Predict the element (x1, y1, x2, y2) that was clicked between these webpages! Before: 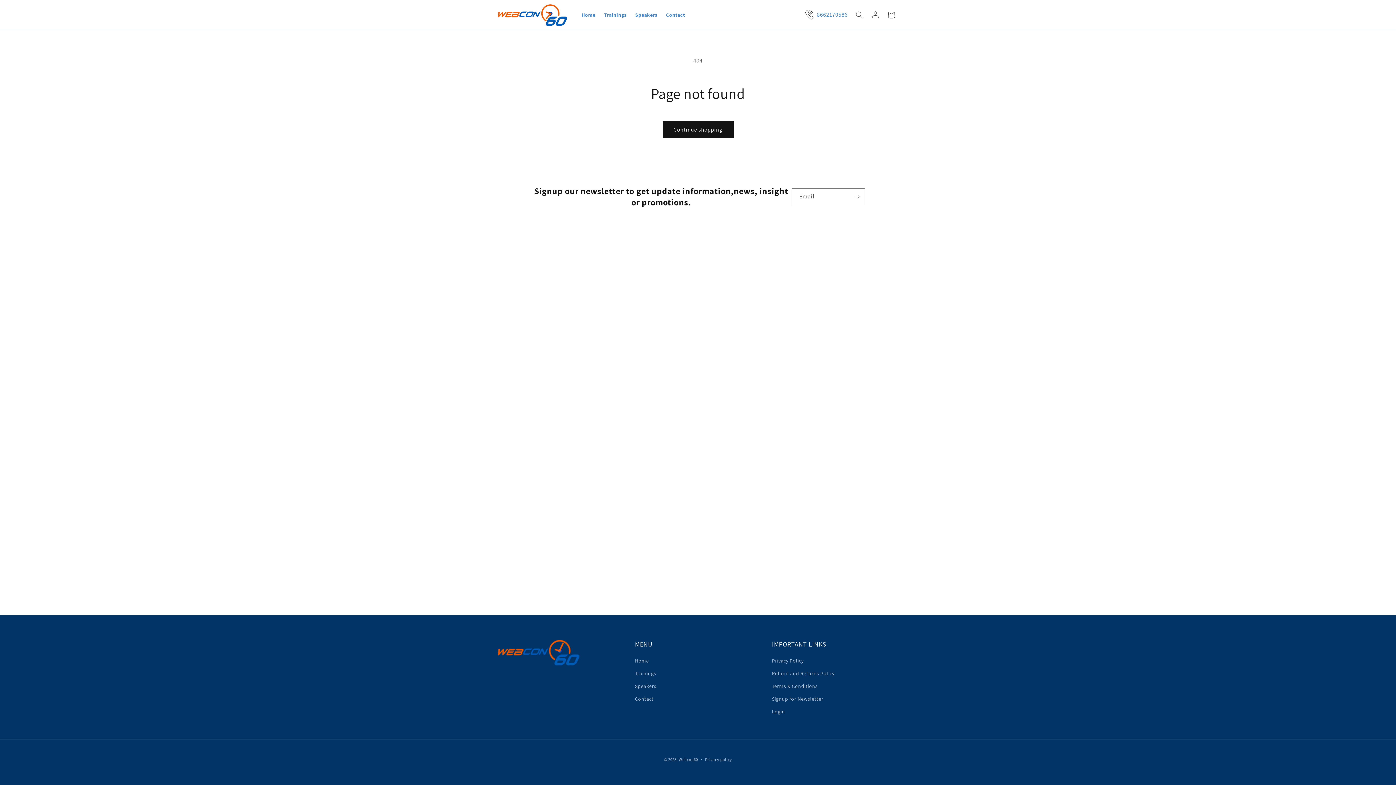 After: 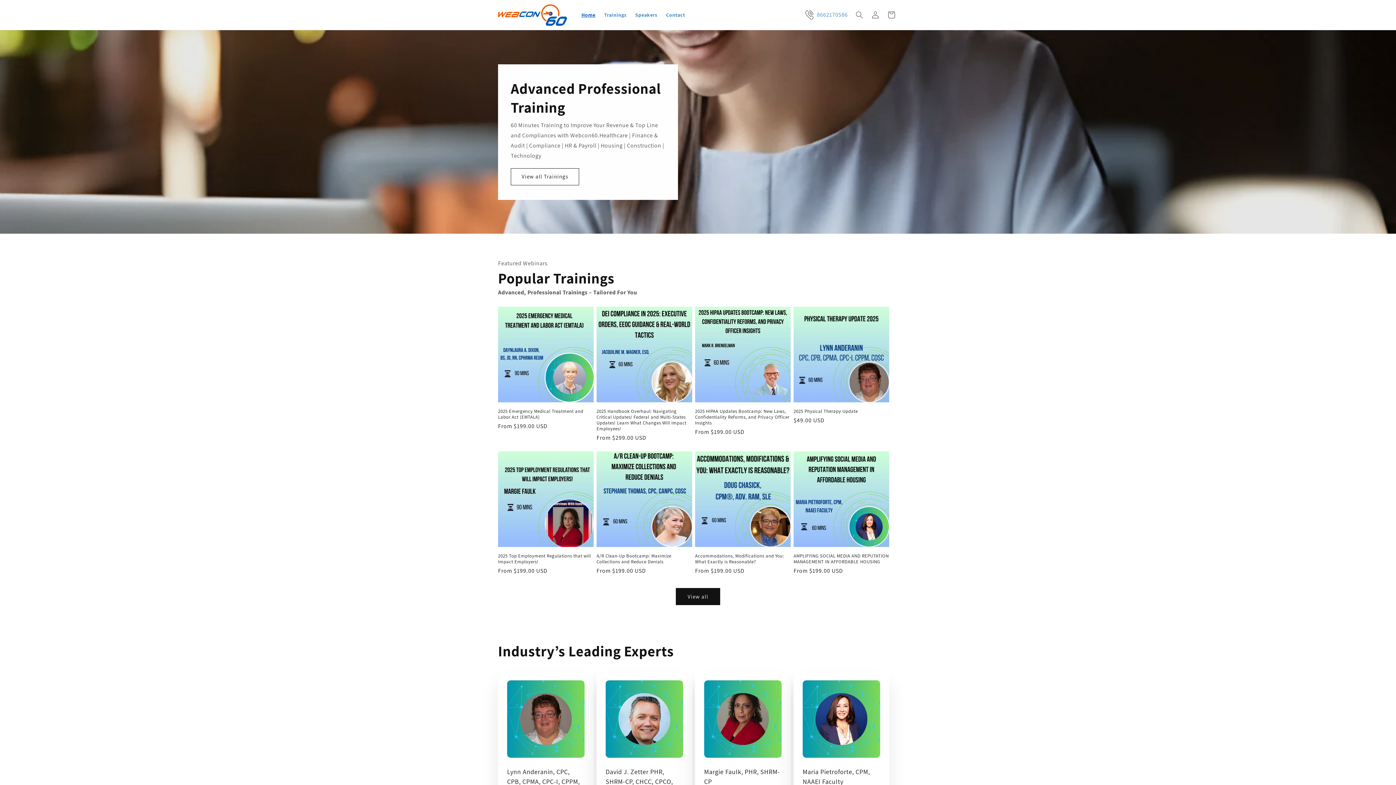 Action: bbox: (678, 757, 698, 762) label: Webcon60